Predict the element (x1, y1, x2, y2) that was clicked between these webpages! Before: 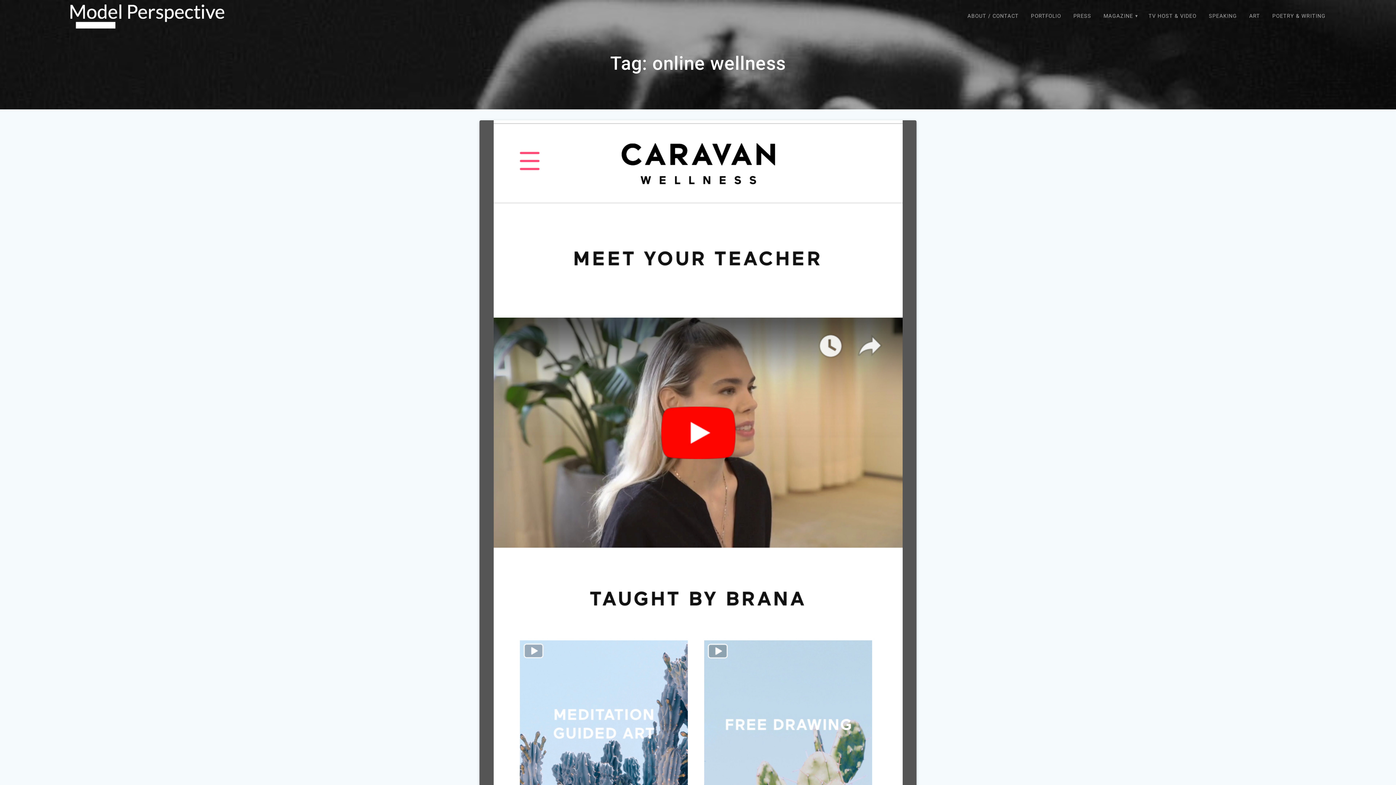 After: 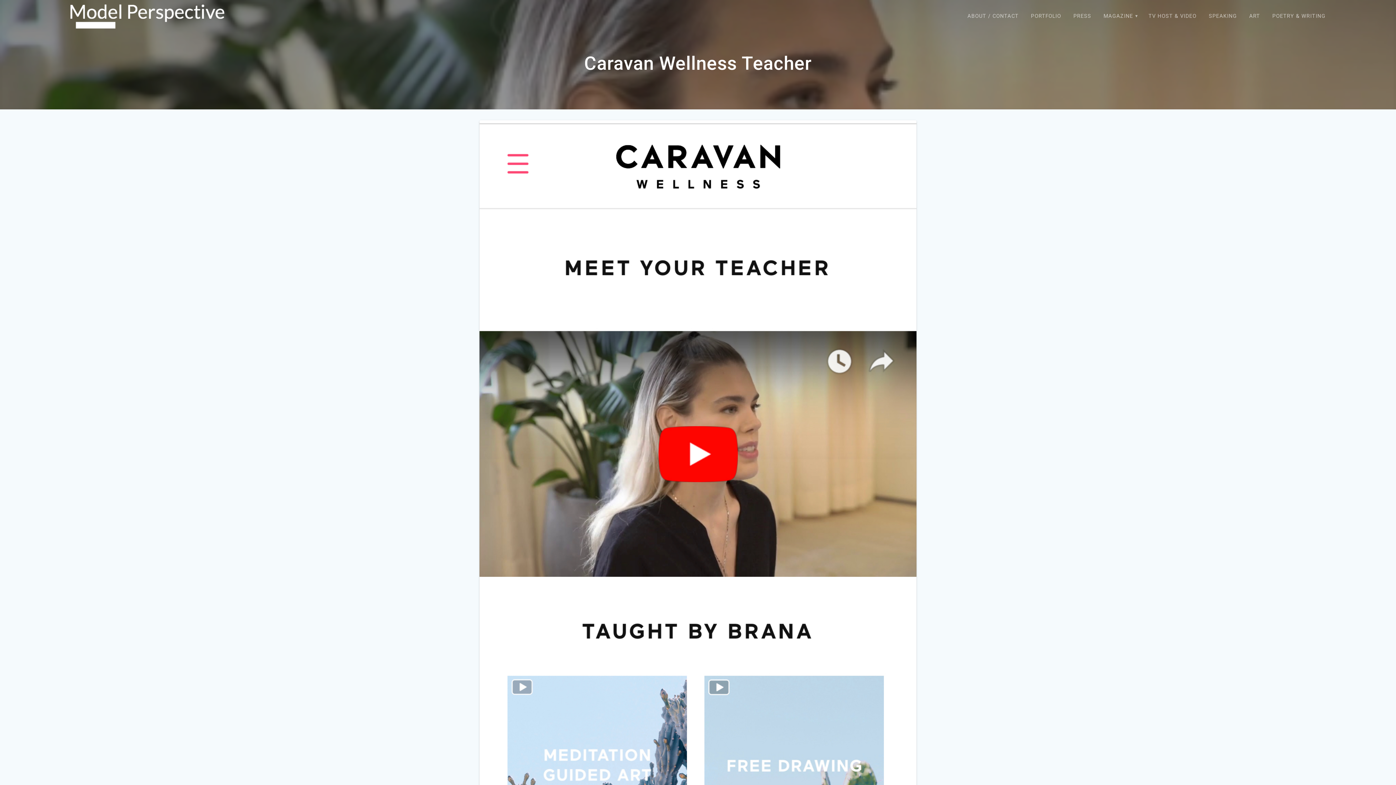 Action: bbox: (493, 120, 902, 835)